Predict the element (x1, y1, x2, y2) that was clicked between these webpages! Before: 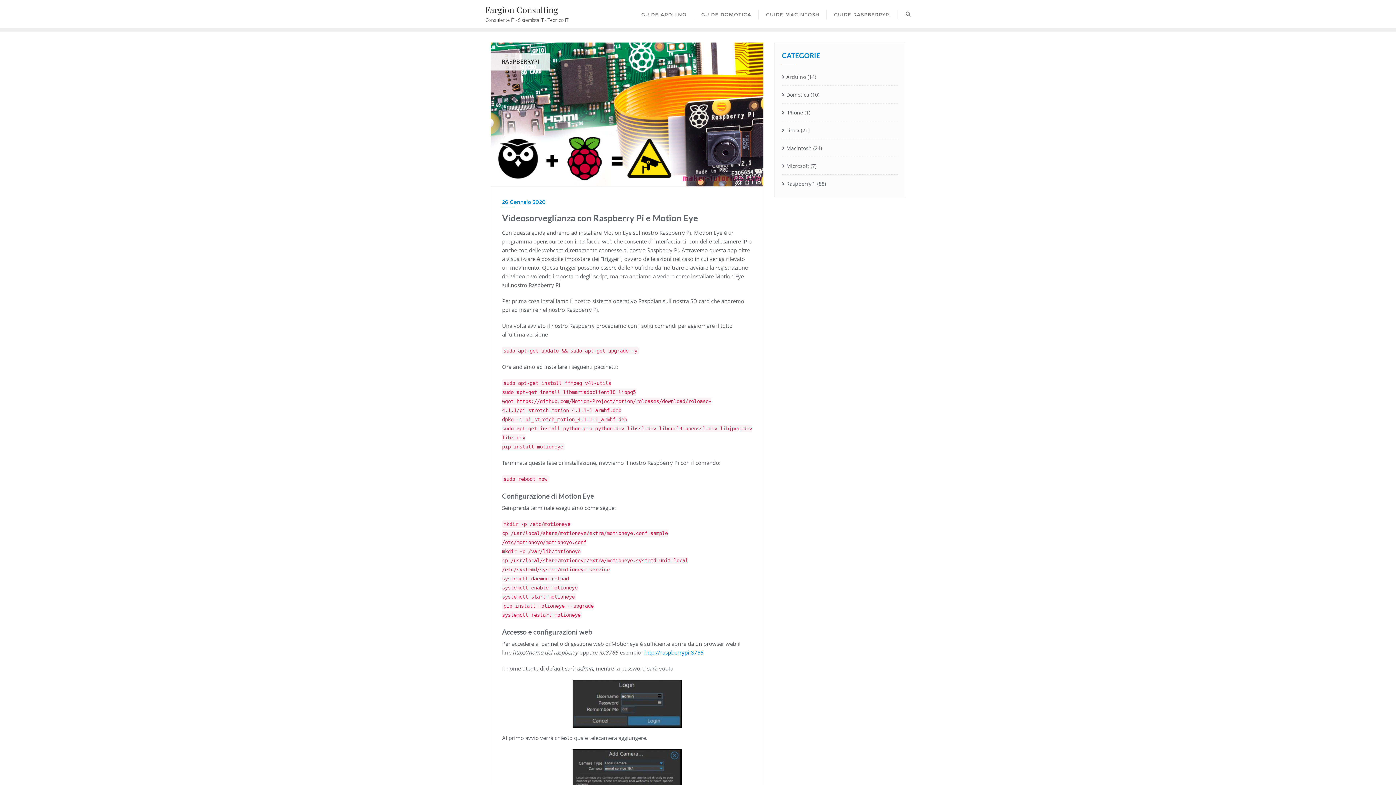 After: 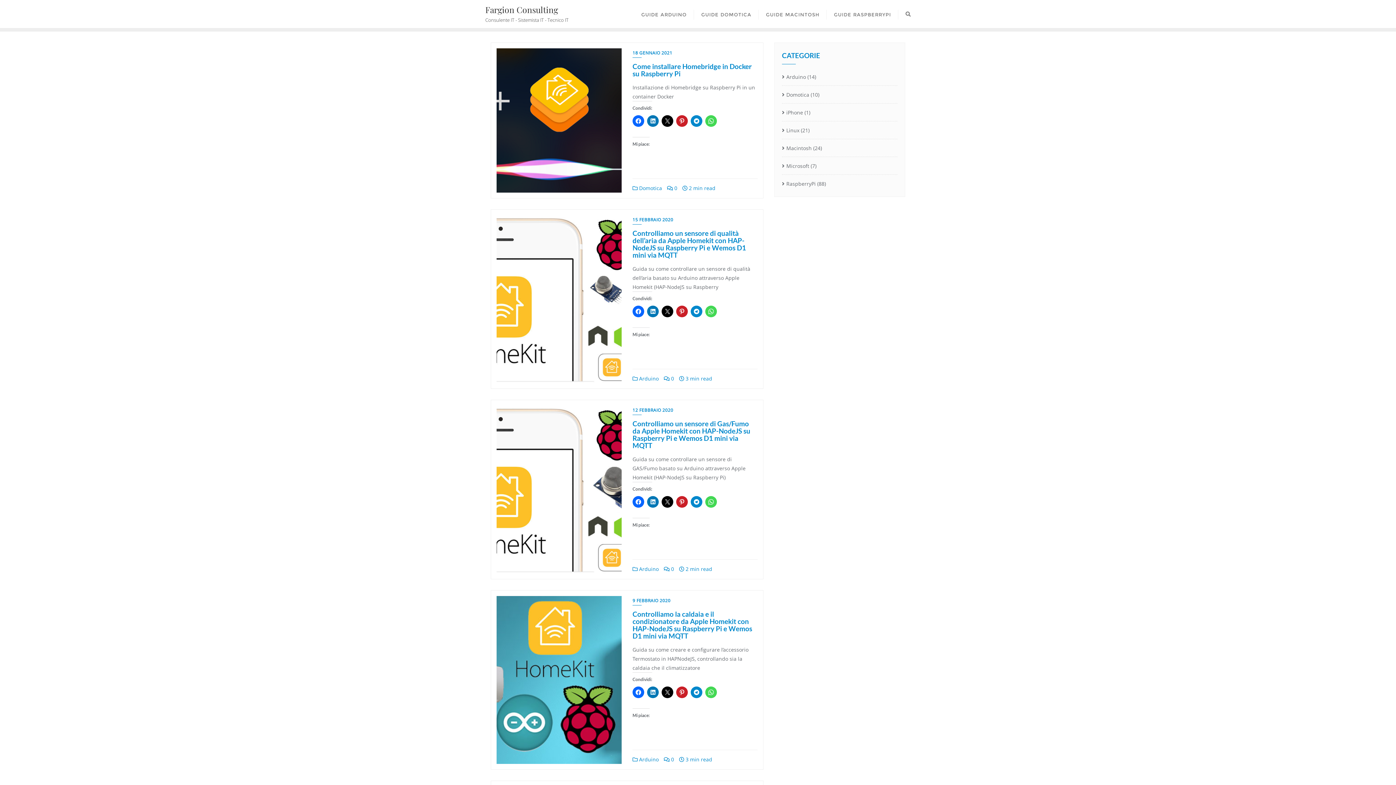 Action: label: Domotica bbox: (782, 89, 809, 100)